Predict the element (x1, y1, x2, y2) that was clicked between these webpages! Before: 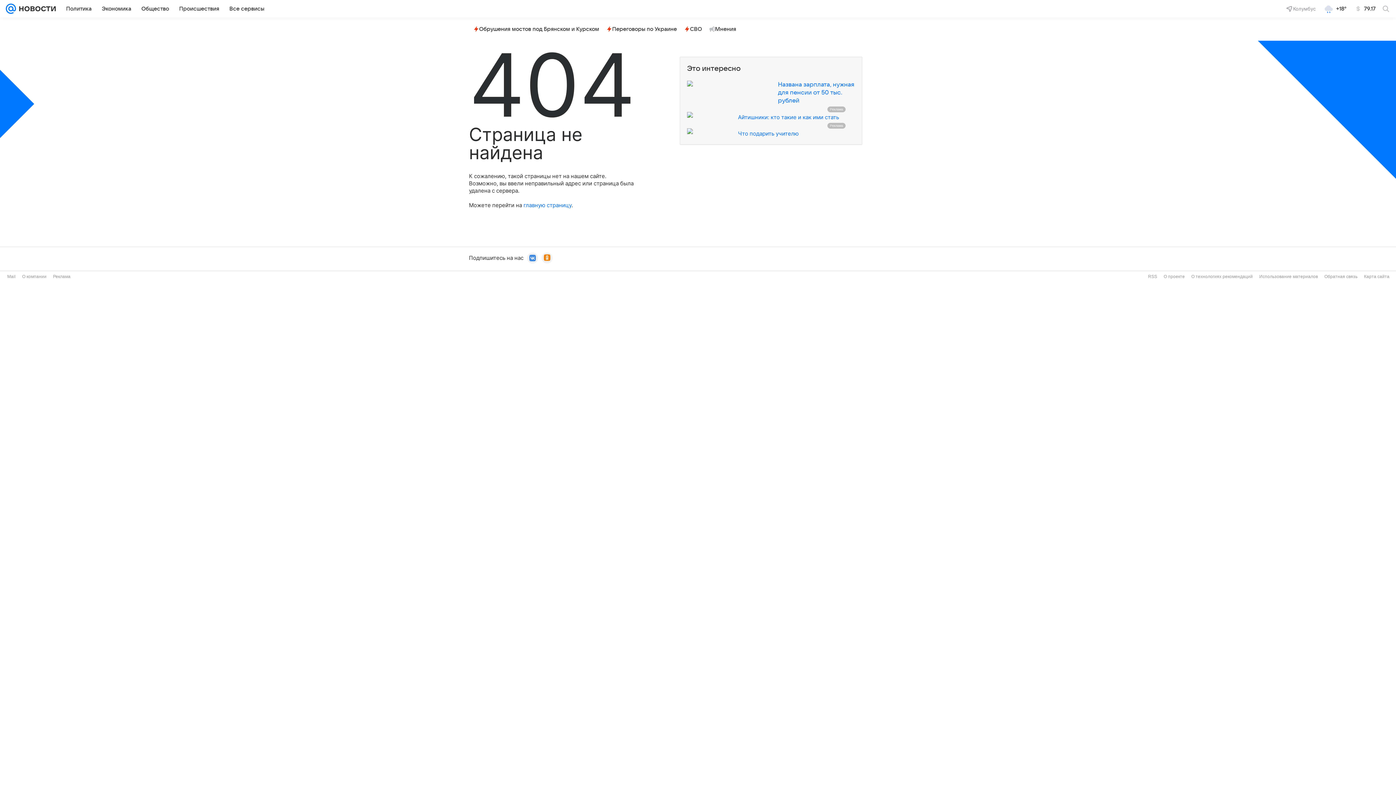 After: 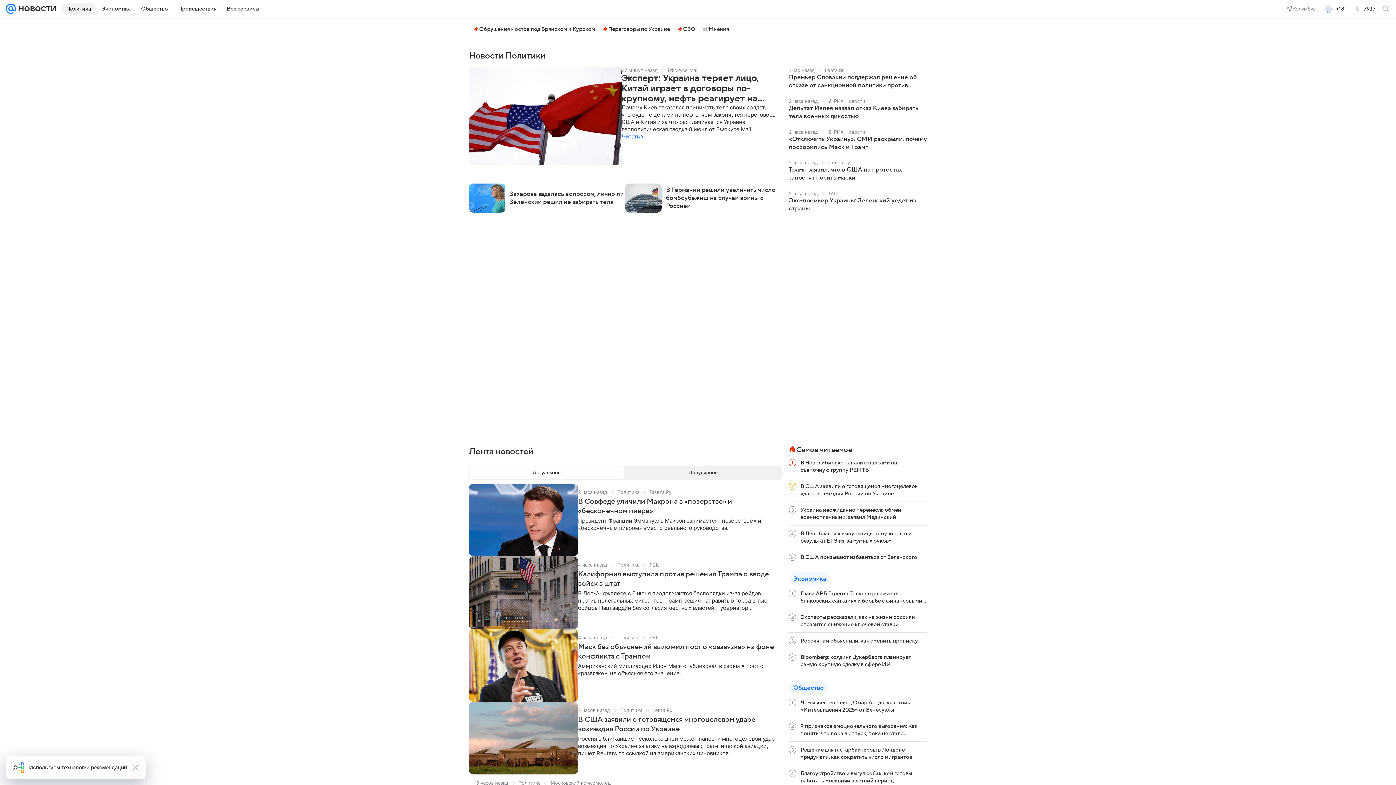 Action: label: Политика bbox: (61, 2, 96, 14)